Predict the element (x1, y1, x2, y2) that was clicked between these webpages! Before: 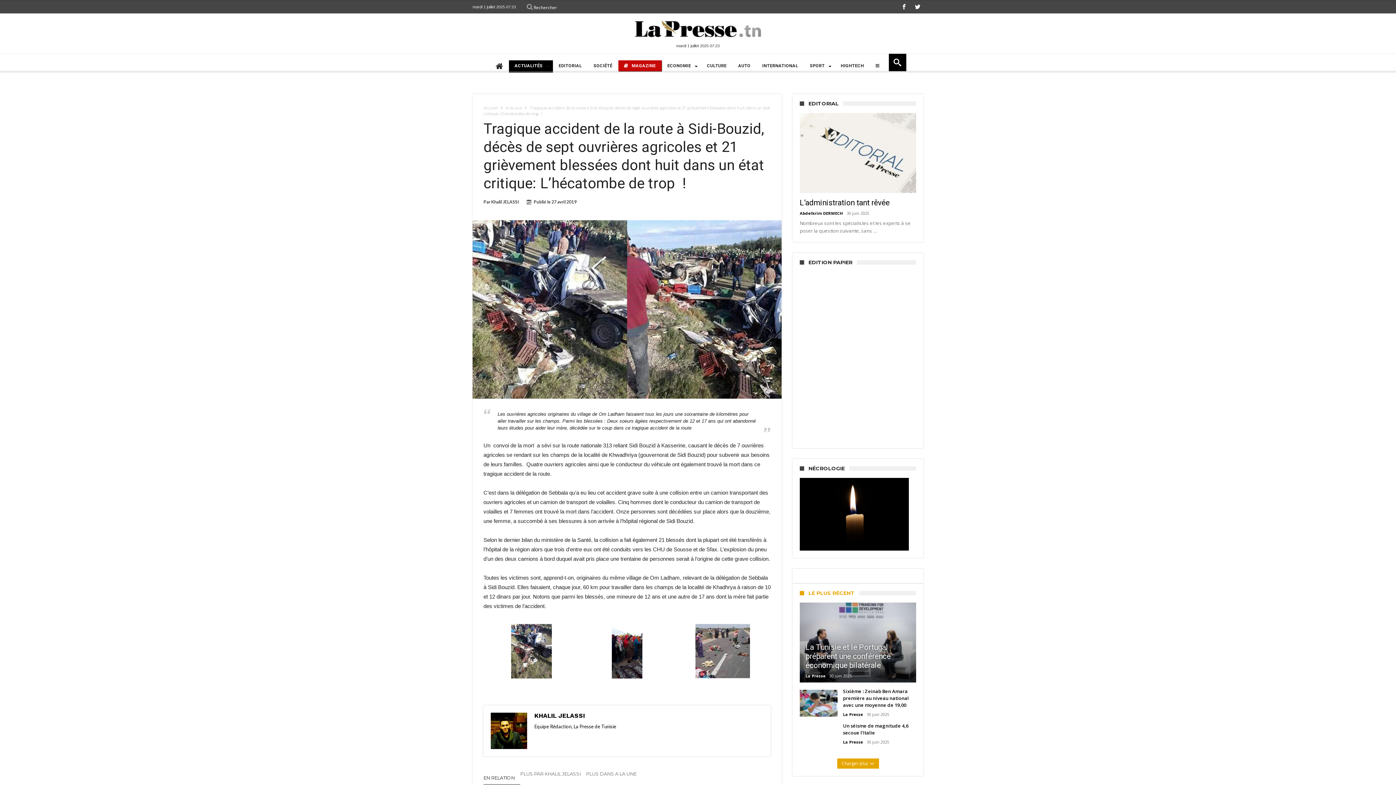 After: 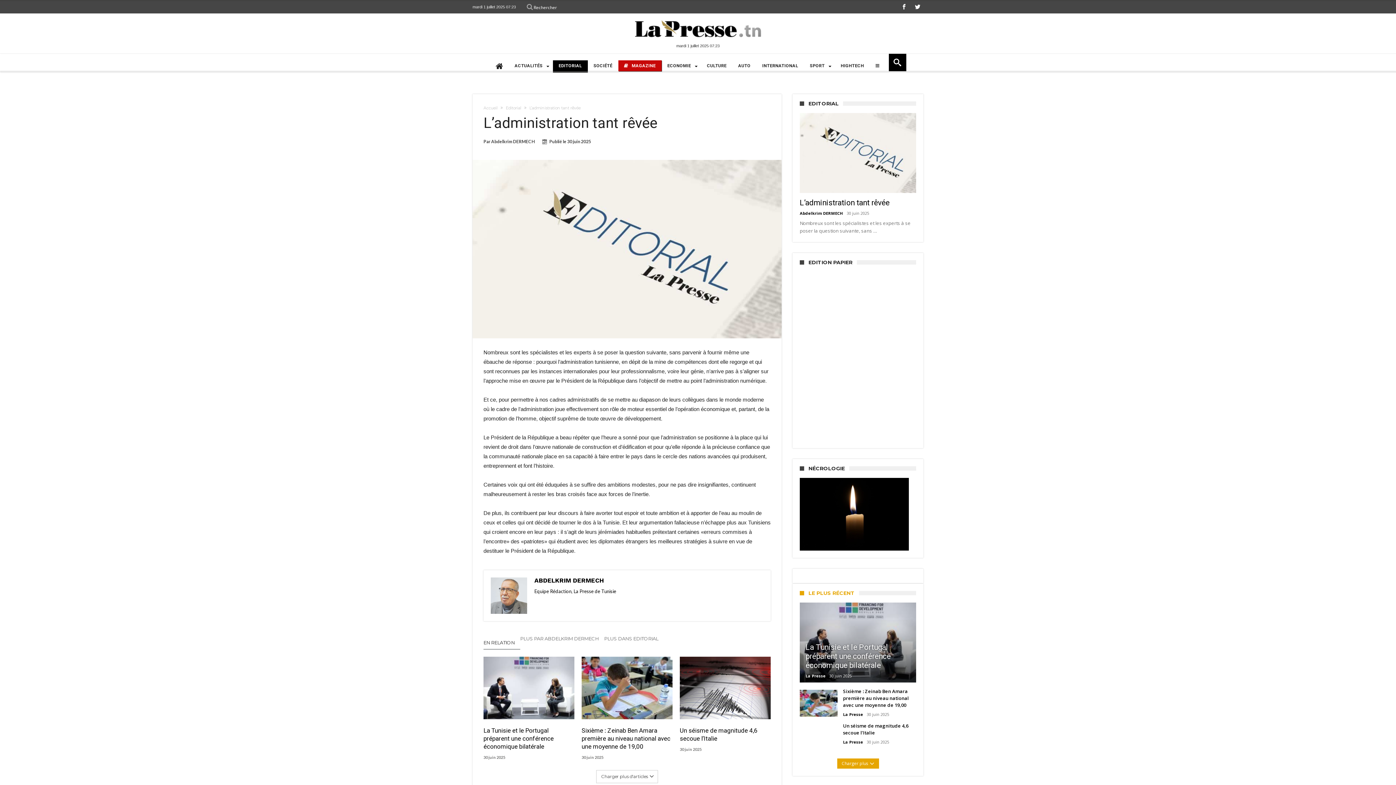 Action: bbox: (800, 109, 916, 116)